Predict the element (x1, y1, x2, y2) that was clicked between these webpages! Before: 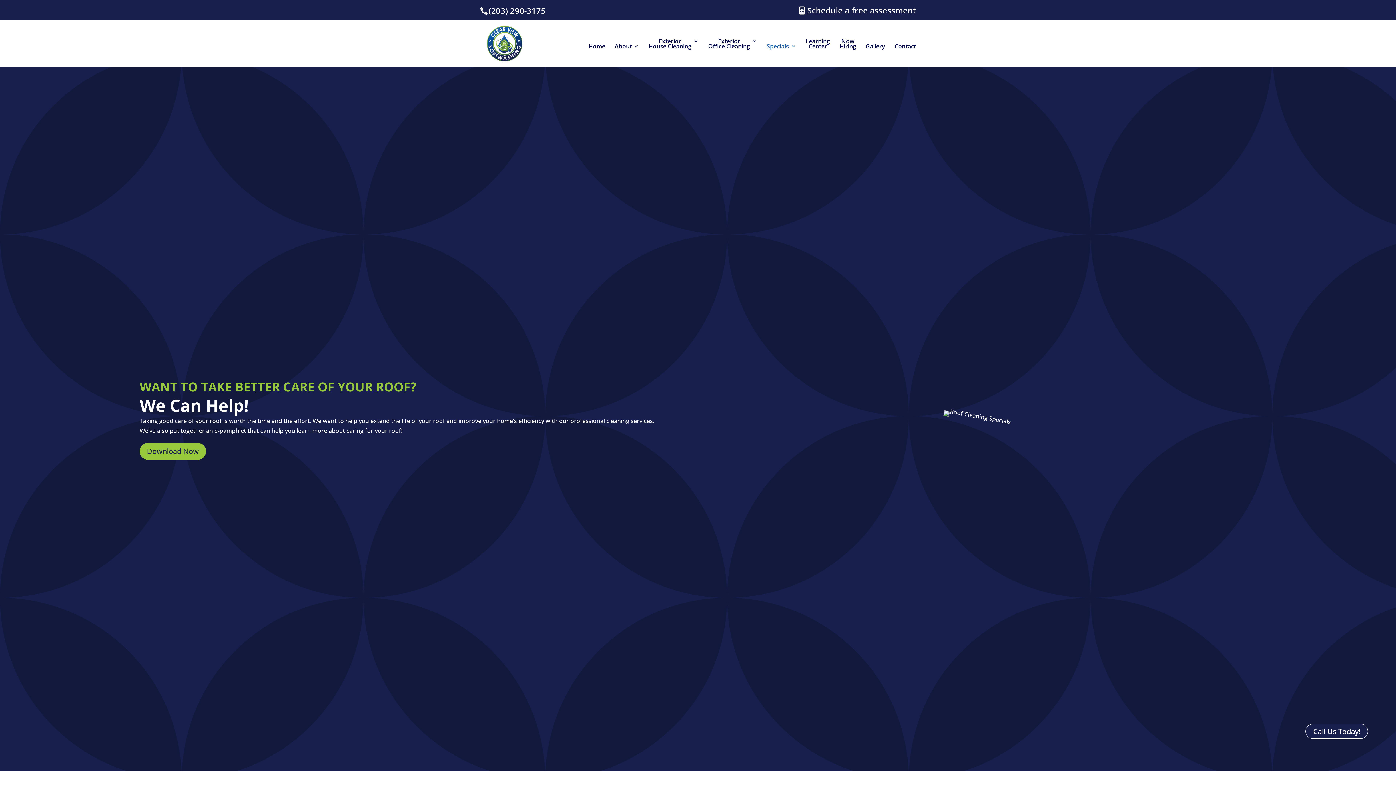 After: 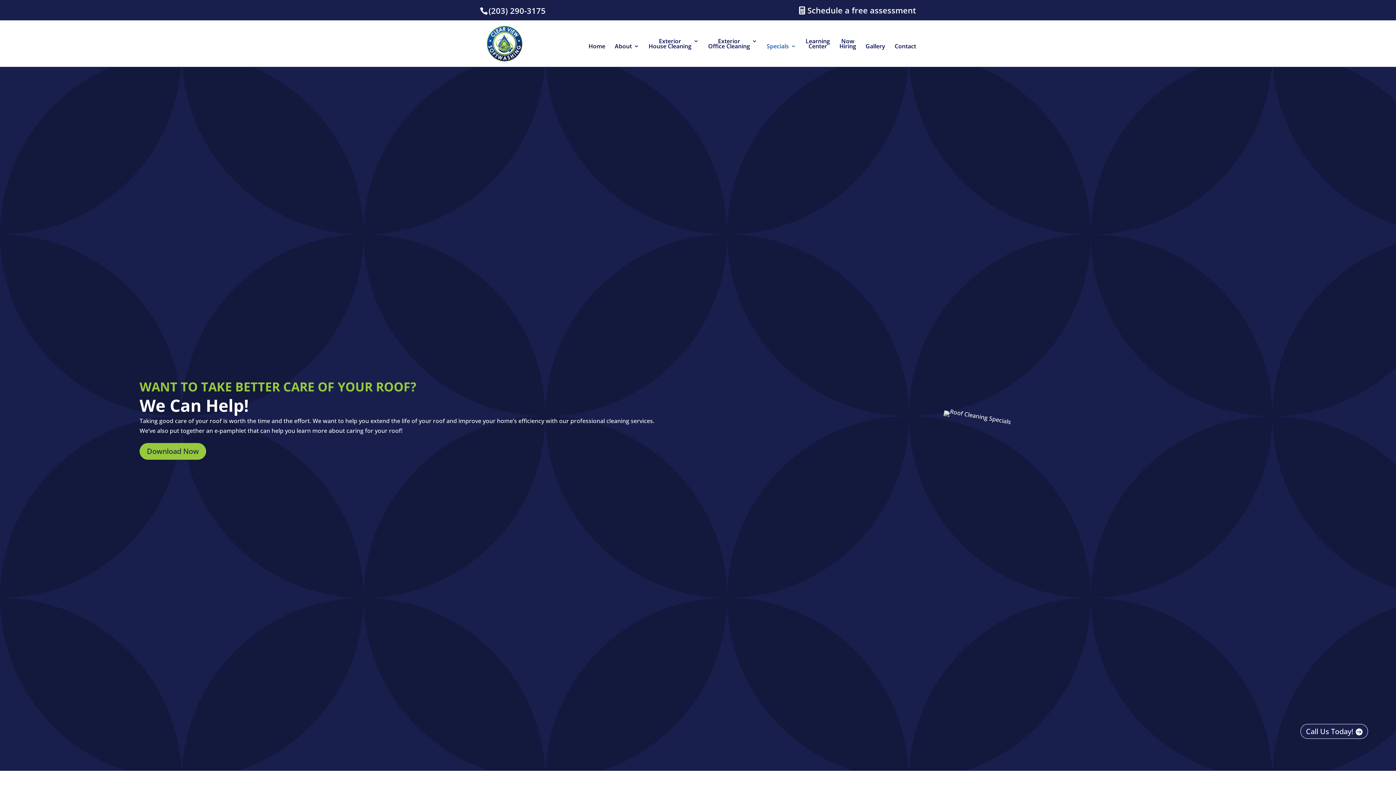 Action: bbox: (1305, 724, 1368, 739) label: Call Us Today!